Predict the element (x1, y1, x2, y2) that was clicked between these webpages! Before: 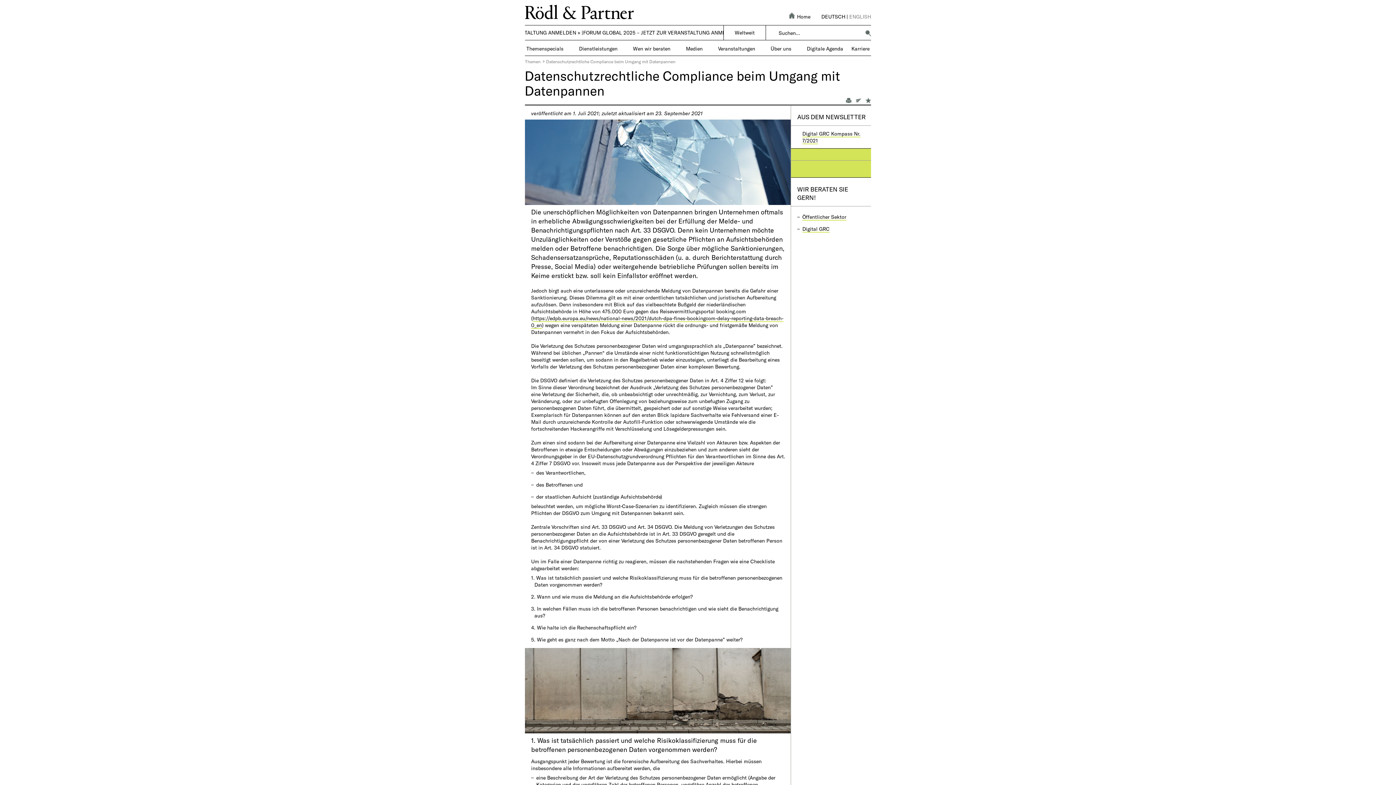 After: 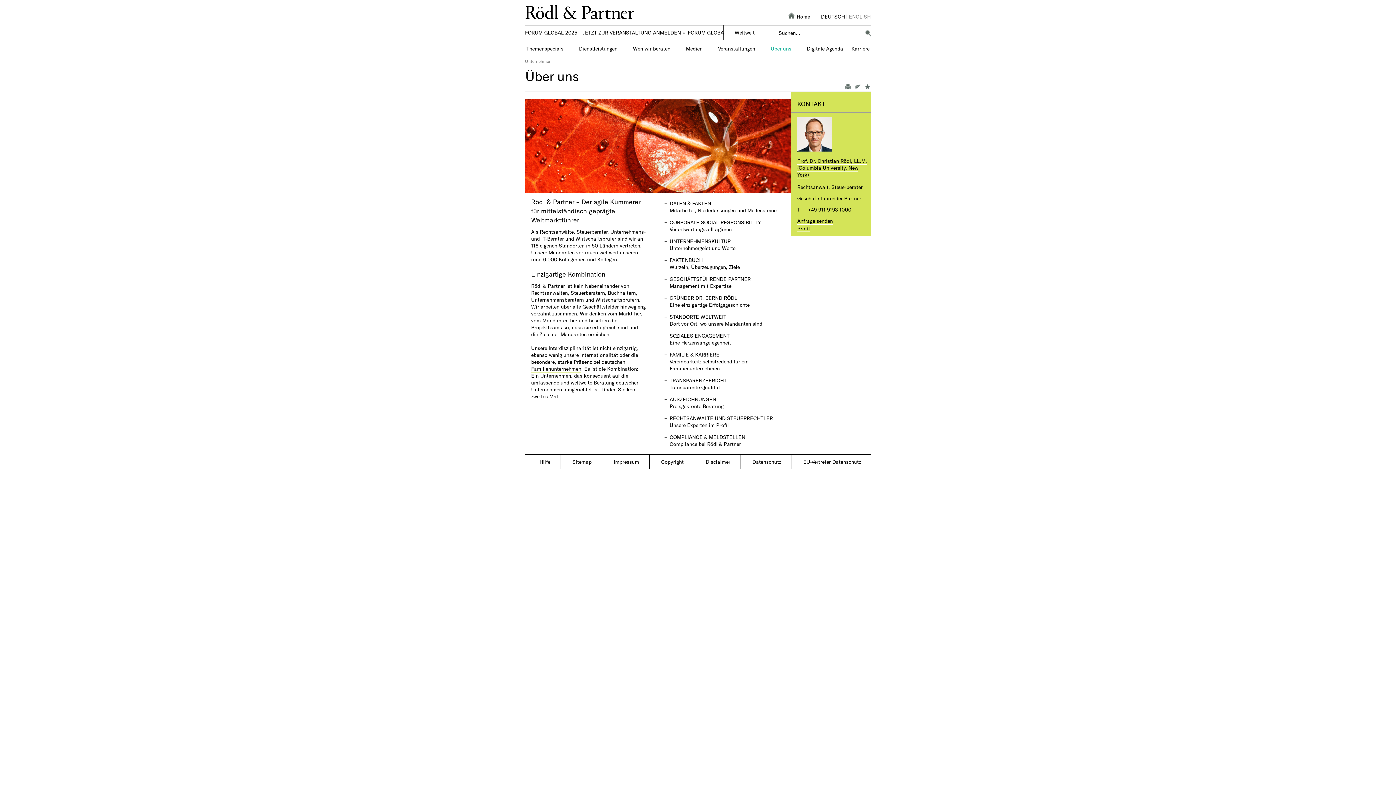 Action: label: Über uns bbox: (763, 45, 798, 51)